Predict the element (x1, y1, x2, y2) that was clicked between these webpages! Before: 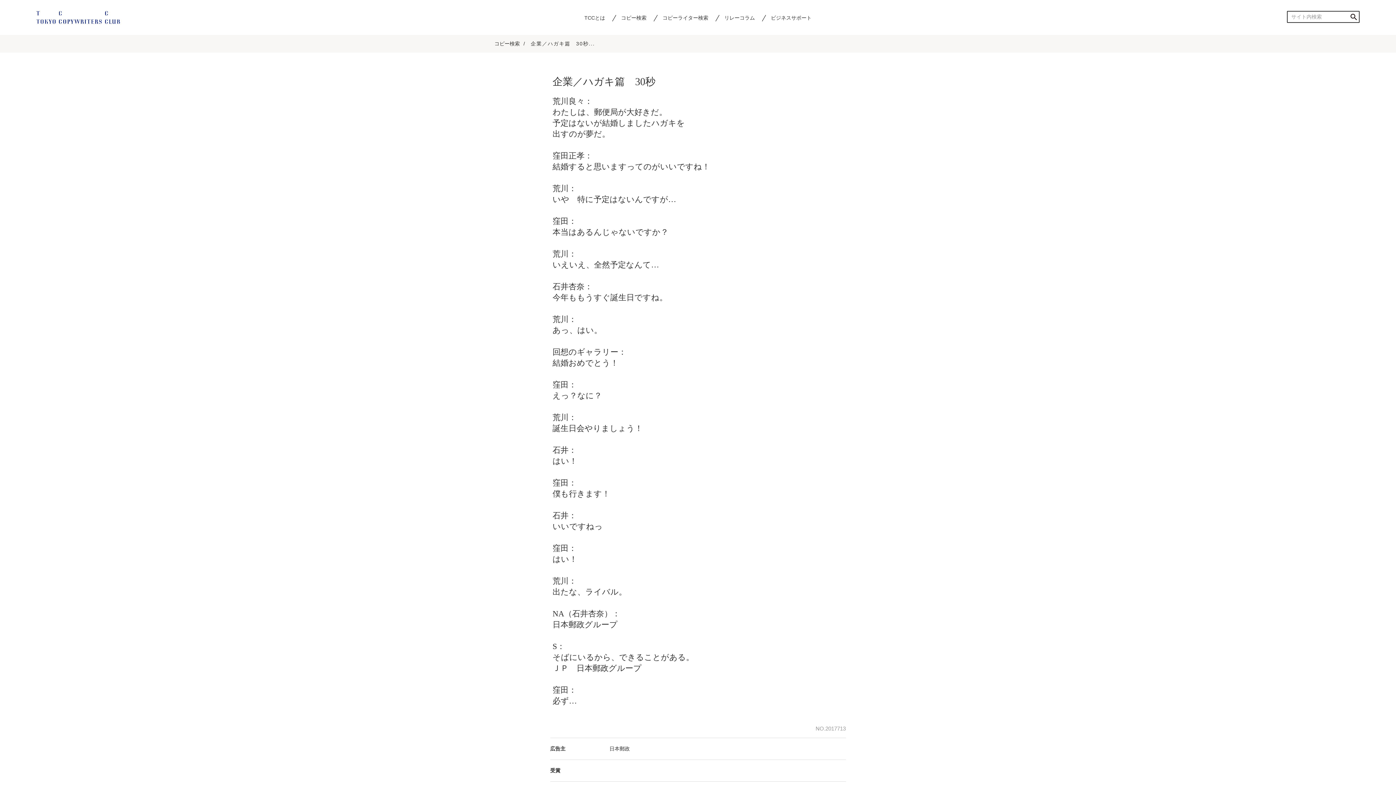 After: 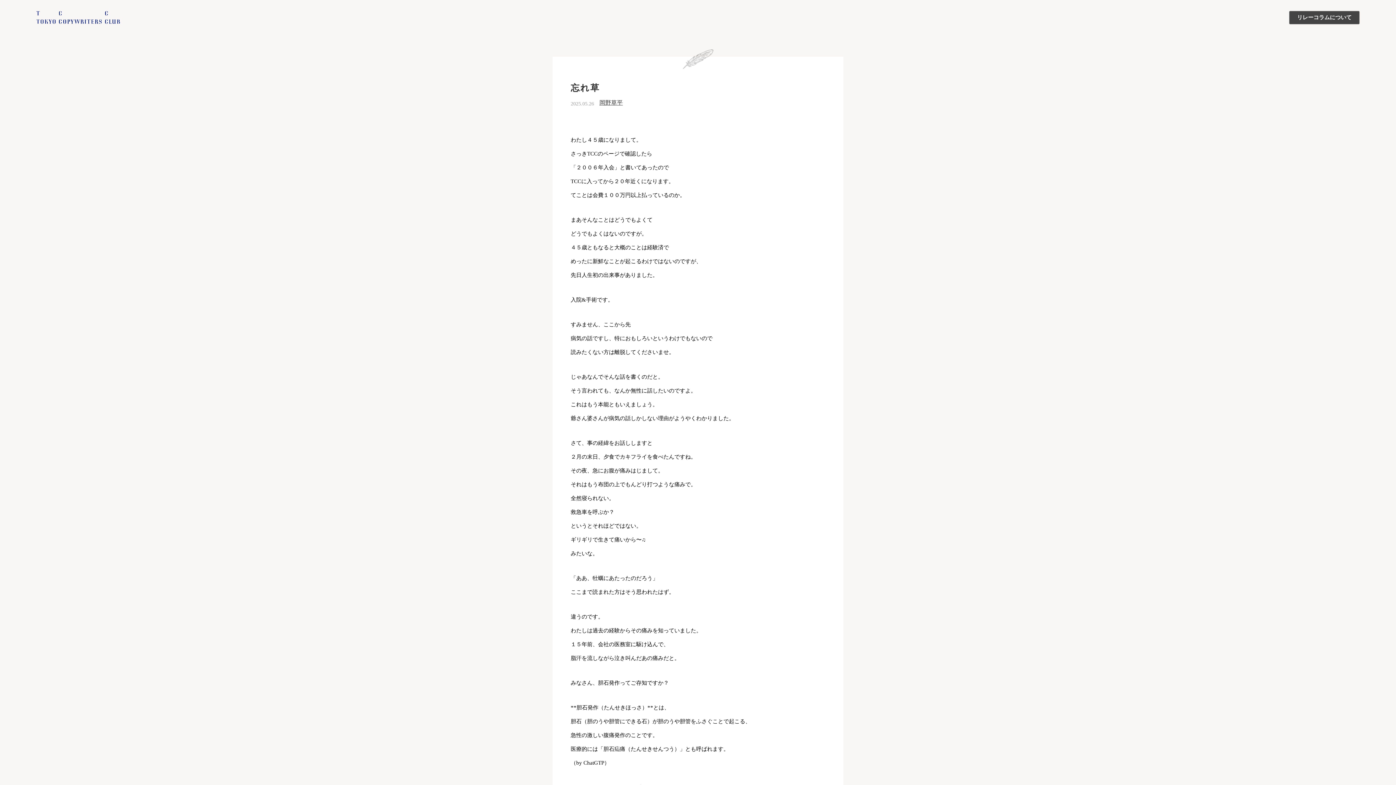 Action: label: リレーコラム bbox: (724, 14, 755, 20)